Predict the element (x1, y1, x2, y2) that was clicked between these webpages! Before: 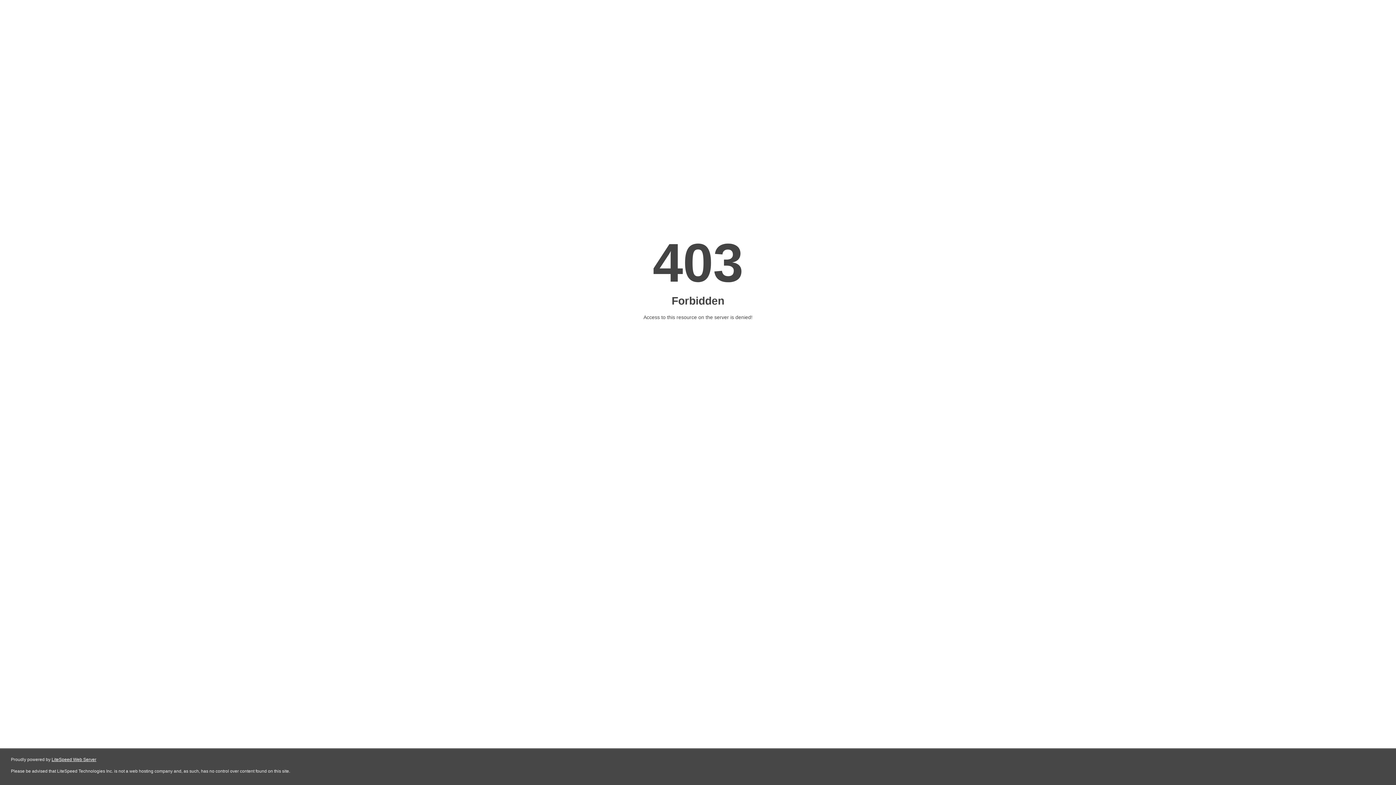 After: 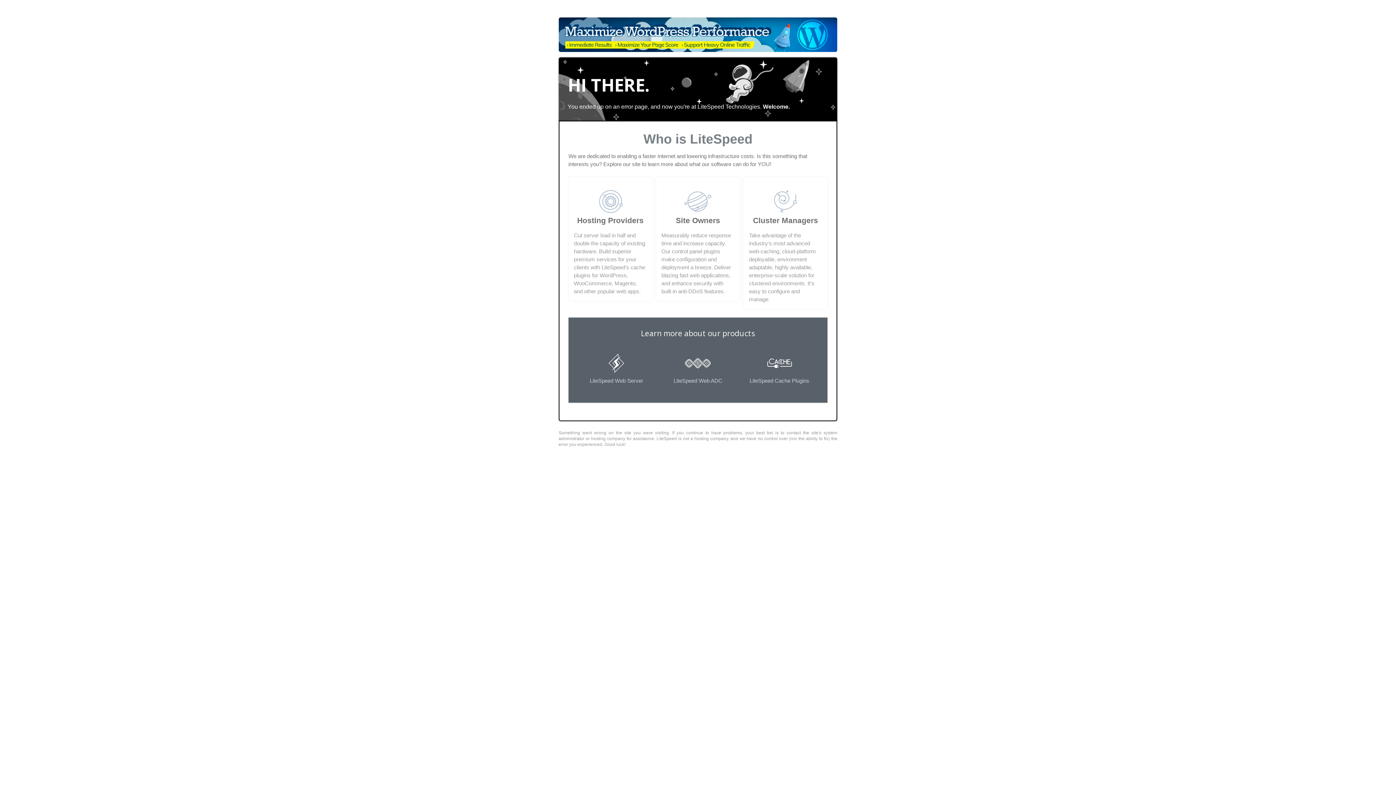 Action: bbox: (51, 757, 96, 762) label: LiteSpeed Web Server